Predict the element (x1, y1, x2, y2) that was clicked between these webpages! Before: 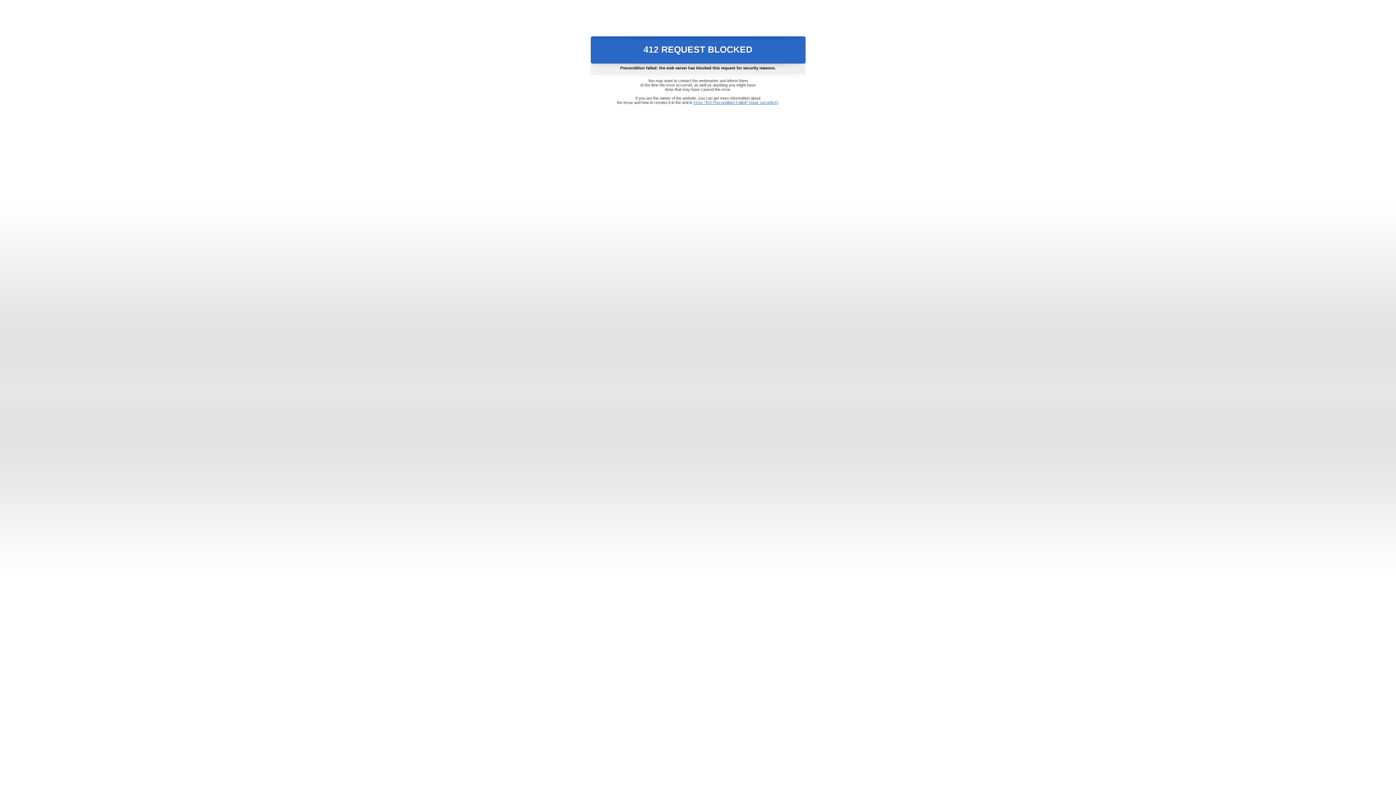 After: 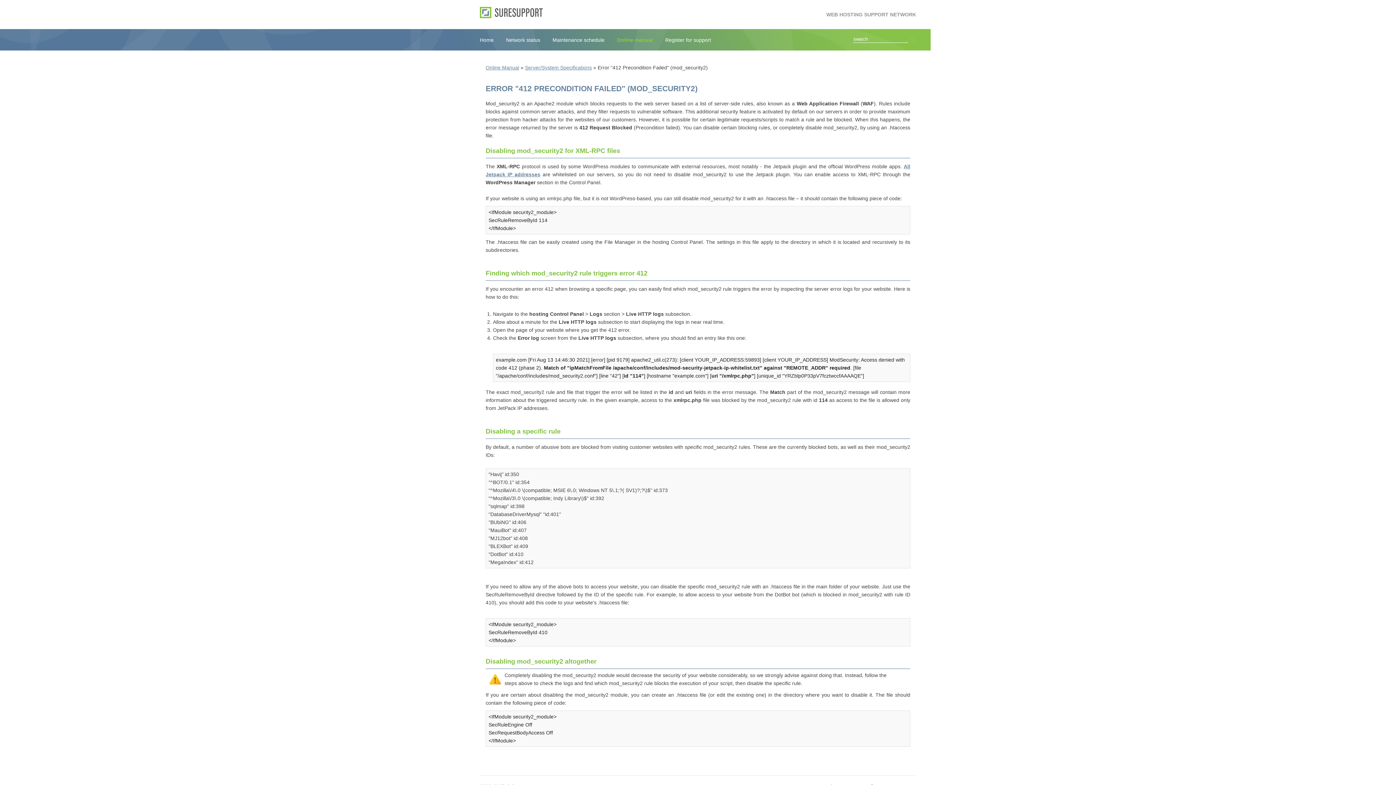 Action: bbox: (693, 100, 778, 104) label: Error "412 Precondition Failed" (mod_security2)